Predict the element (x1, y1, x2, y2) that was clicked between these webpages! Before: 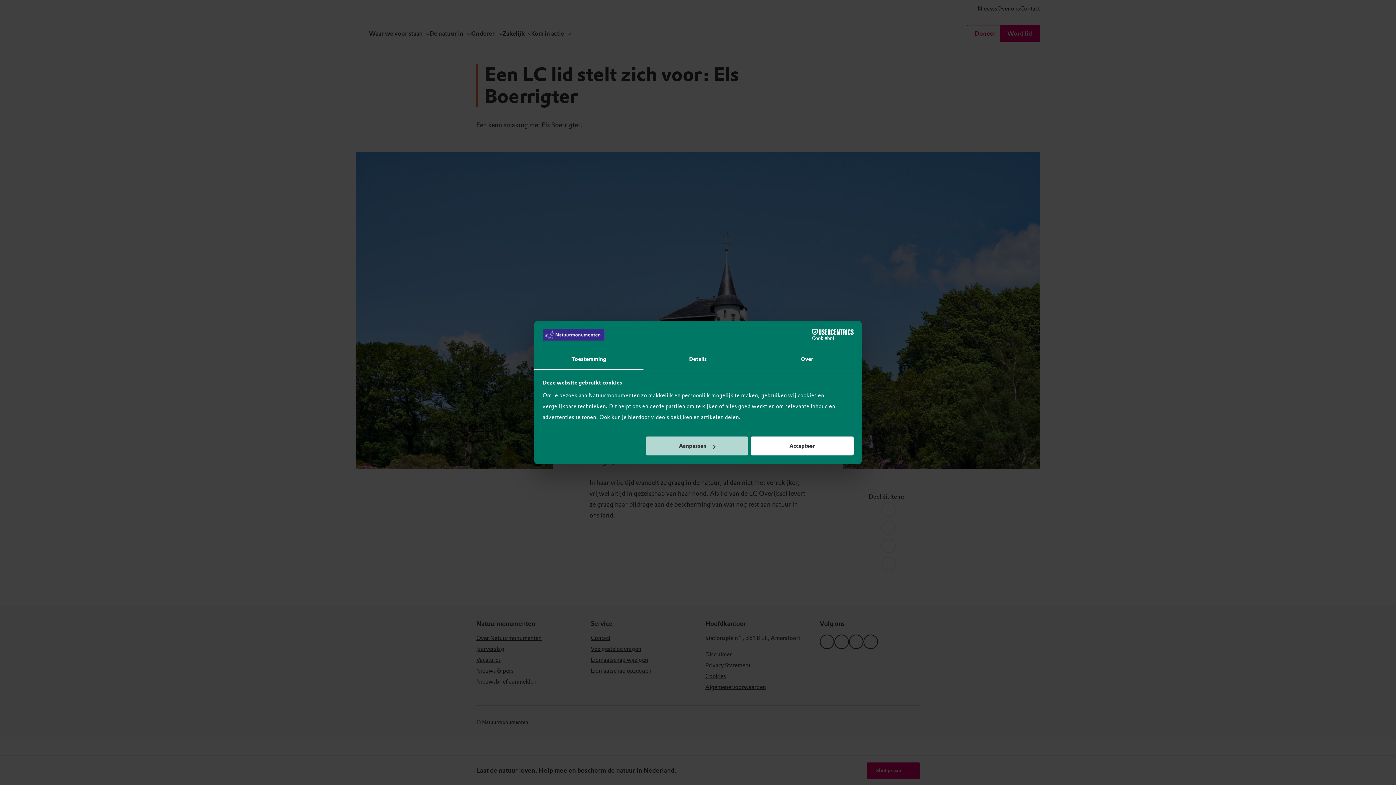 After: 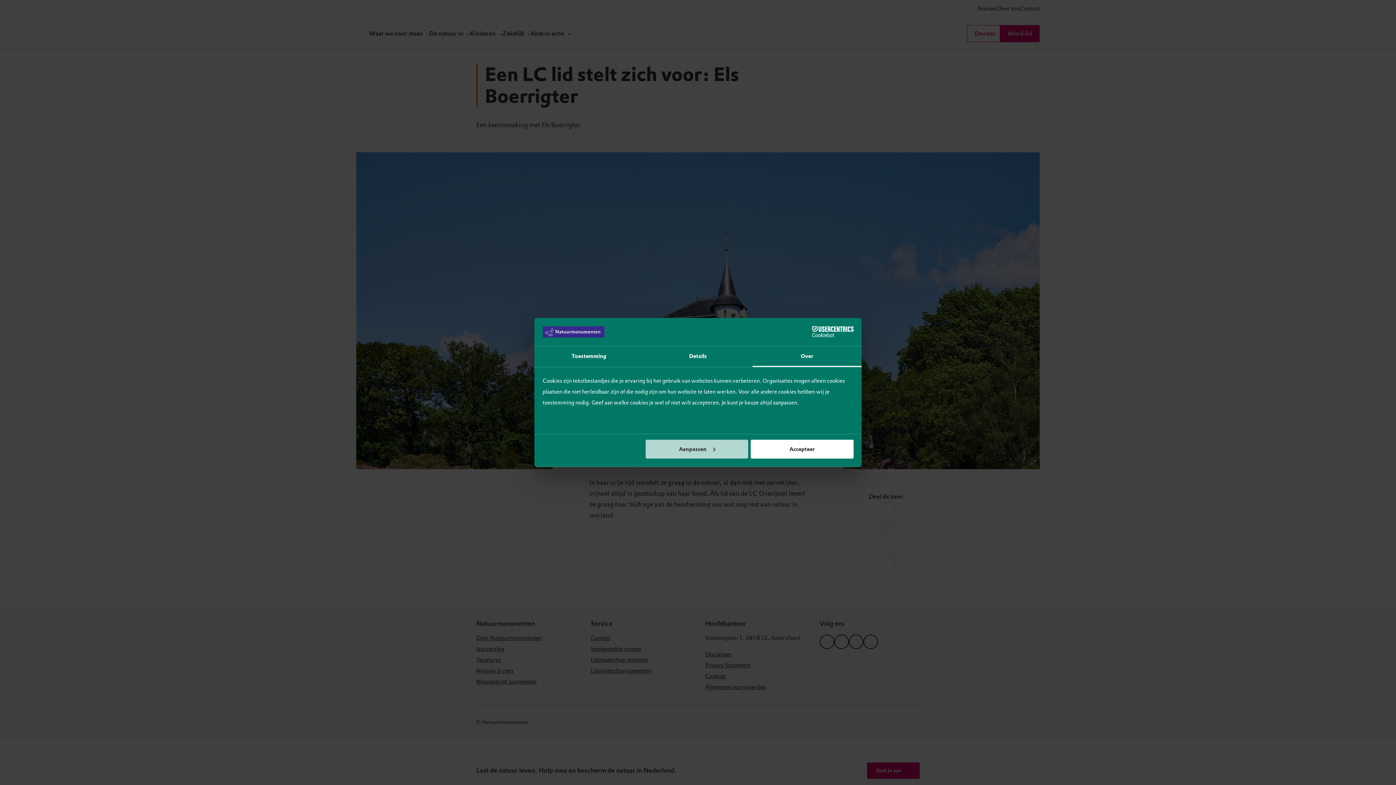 Action: bbox: (752, 349, 861, 370) label: Over